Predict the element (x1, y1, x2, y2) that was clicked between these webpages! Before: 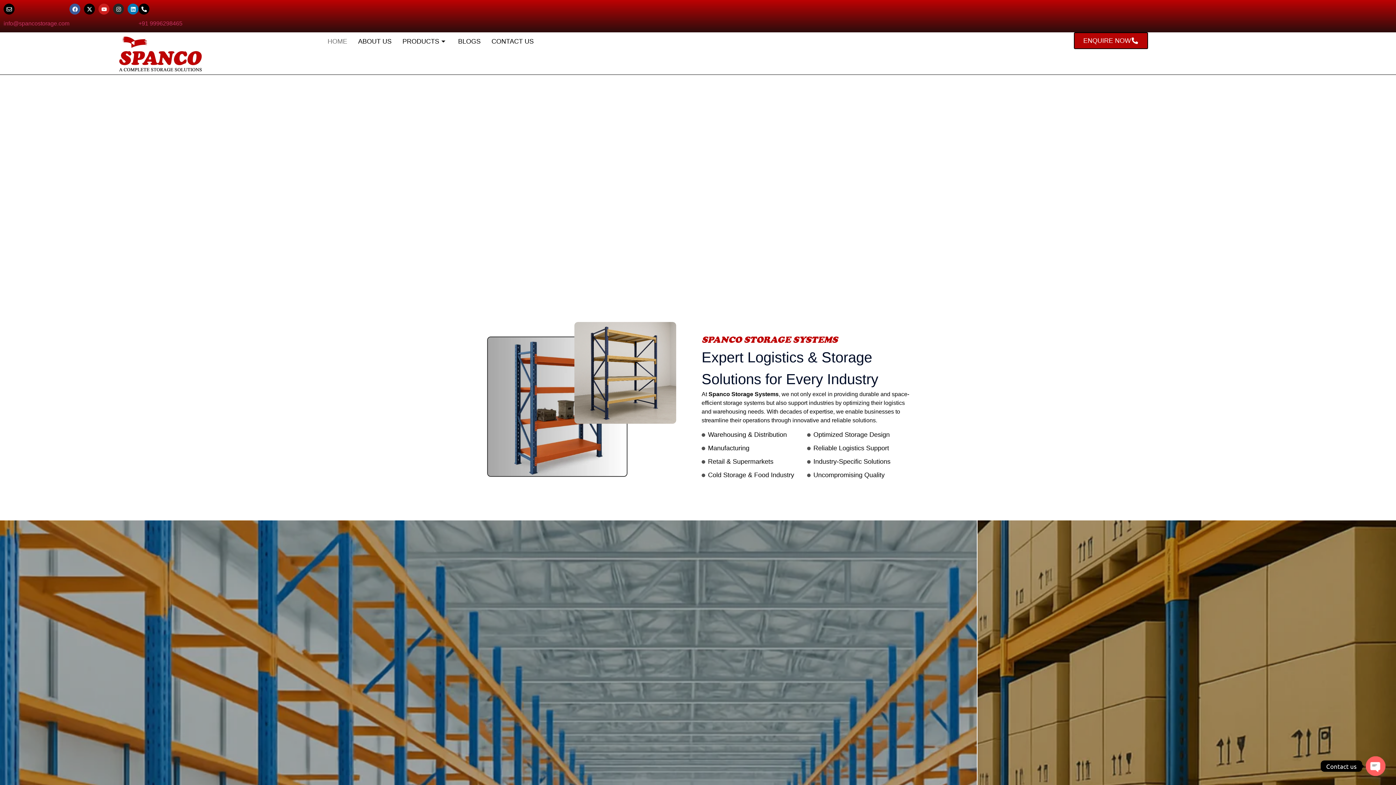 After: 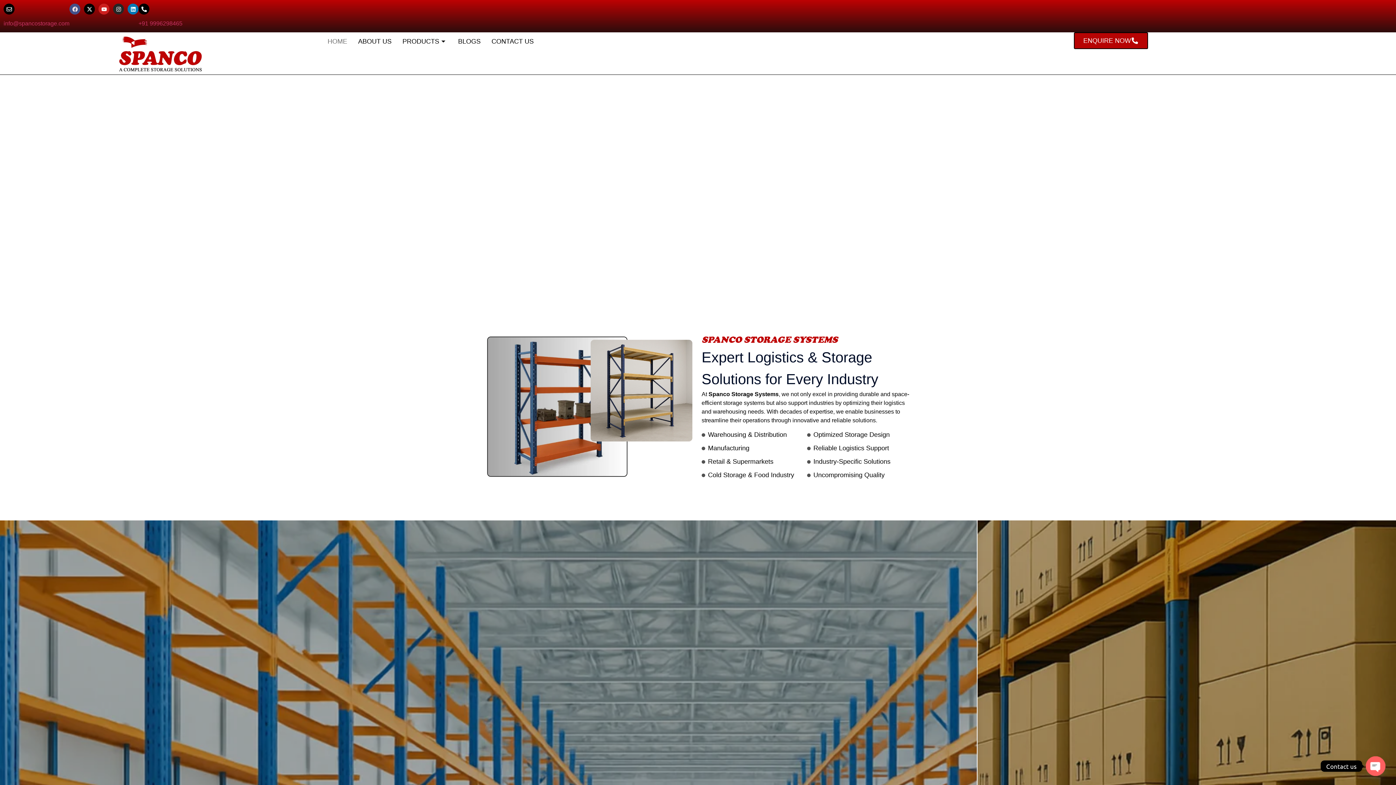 Action: label: Facebook bbox: (69, 3, 80, 14)